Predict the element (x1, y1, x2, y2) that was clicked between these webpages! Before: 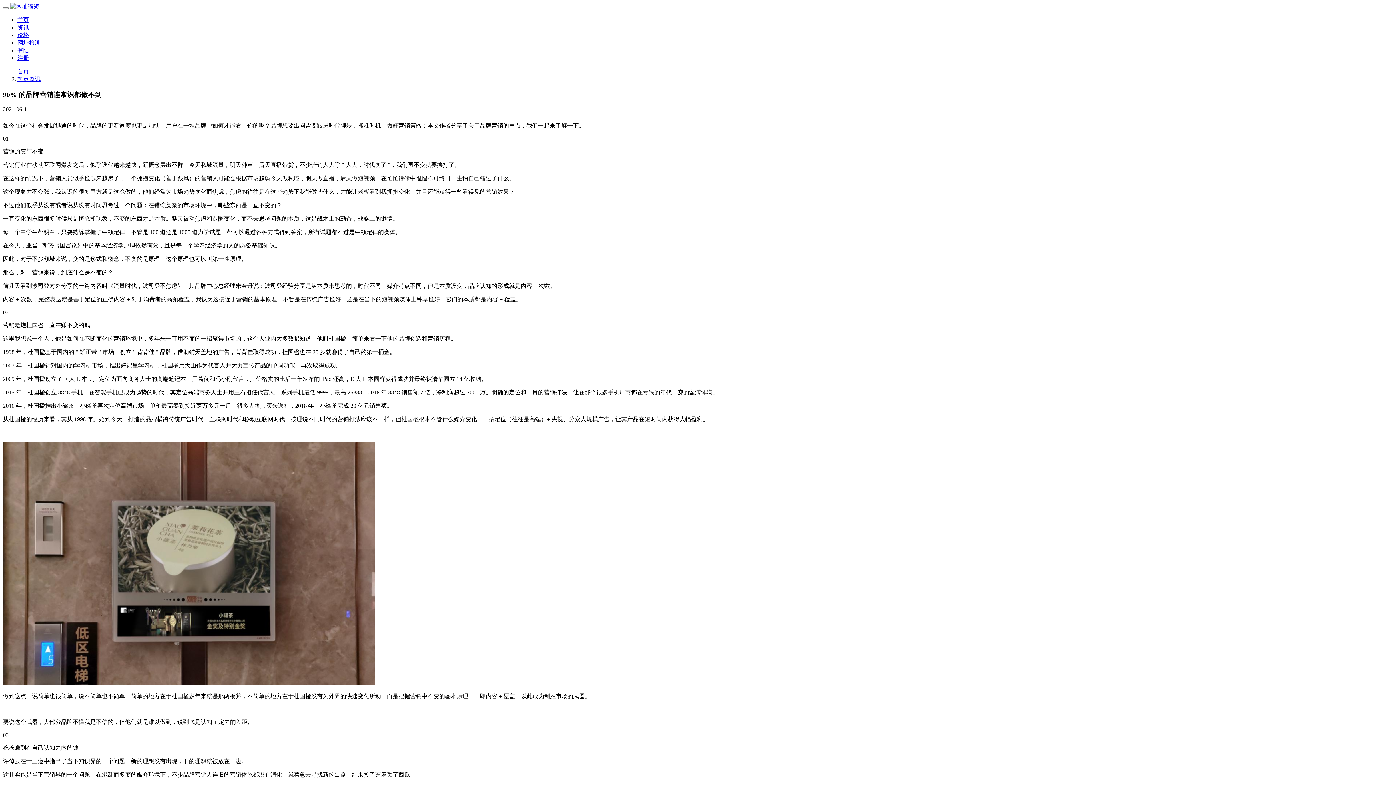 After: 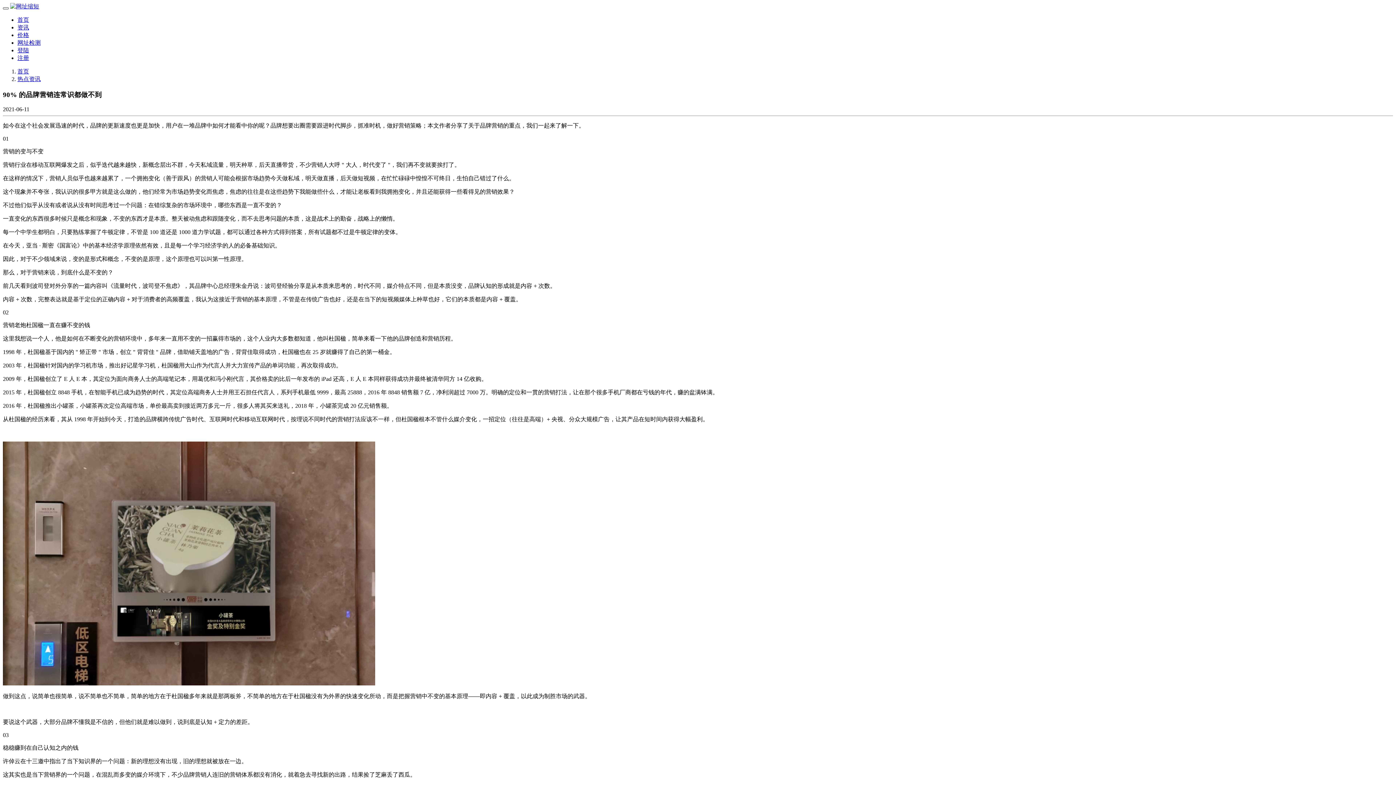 Action: bbox: (2, 7, 8, 9)